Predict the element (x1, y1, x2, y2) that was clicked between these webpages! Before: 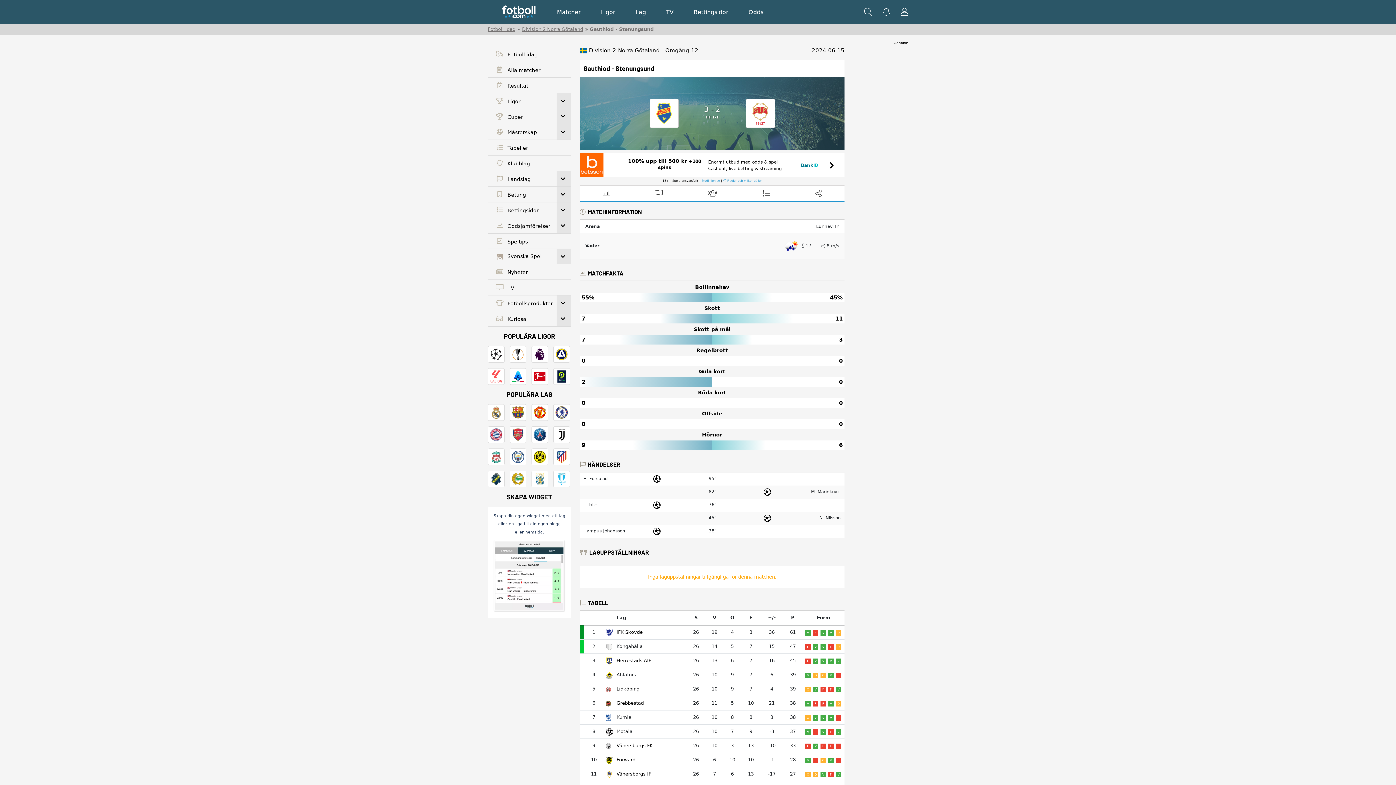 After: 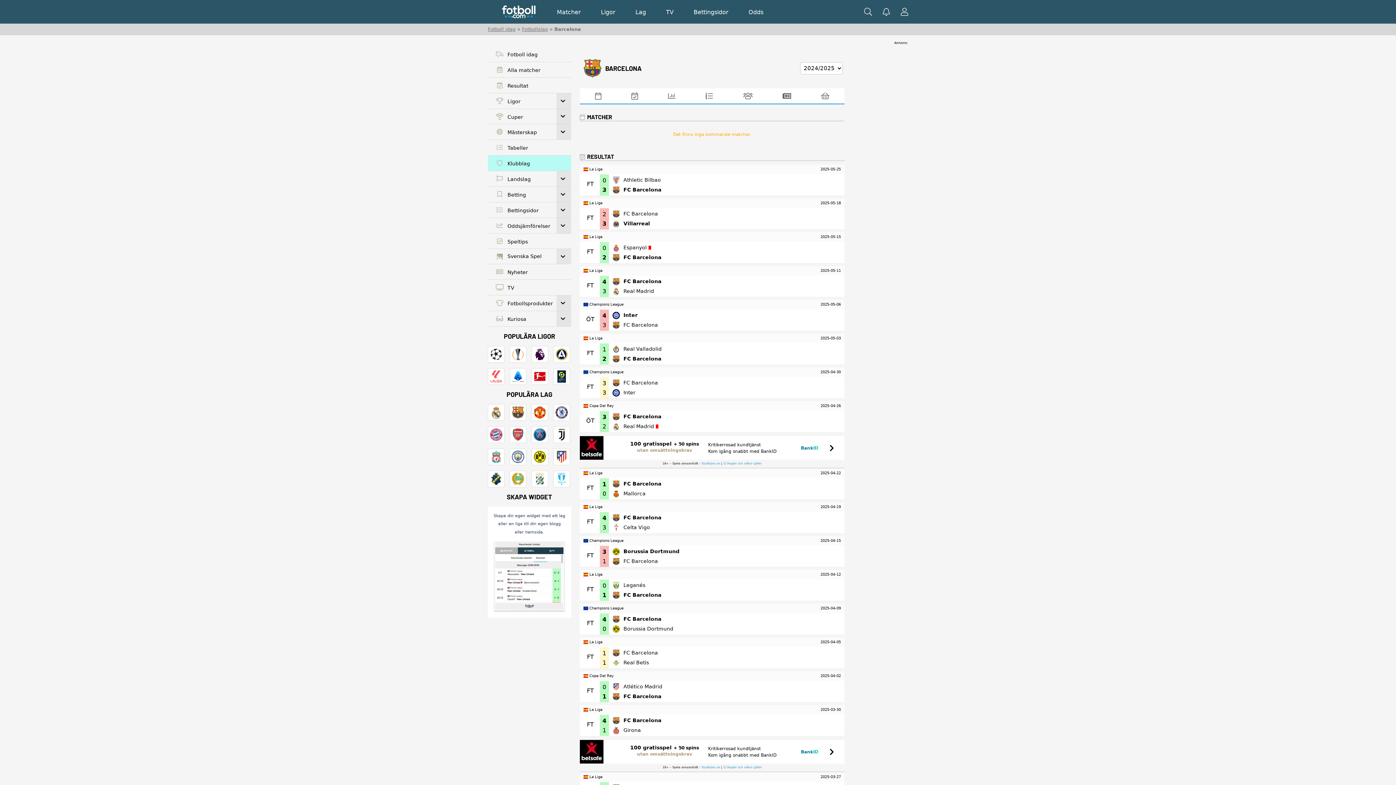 Action: bbox: (509, 404, 526, 421)